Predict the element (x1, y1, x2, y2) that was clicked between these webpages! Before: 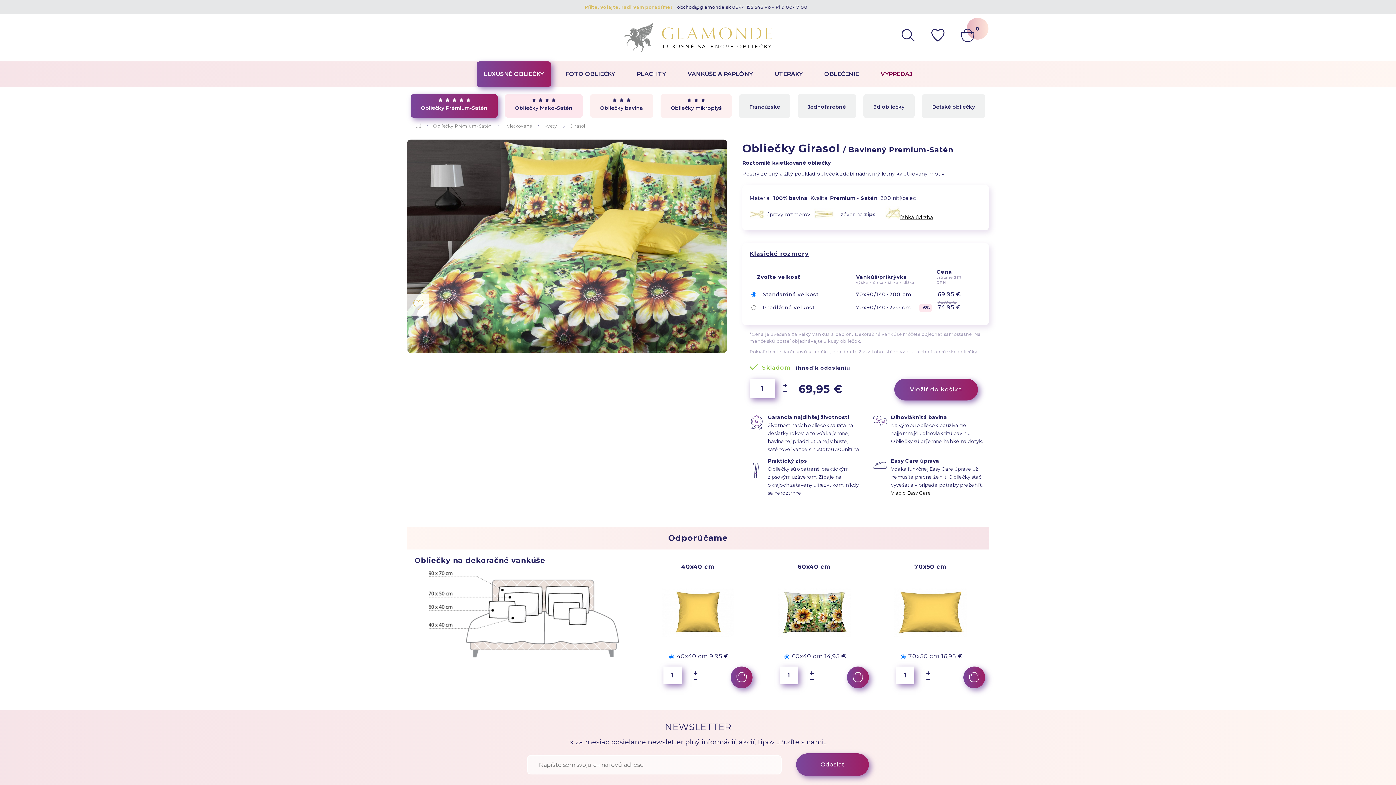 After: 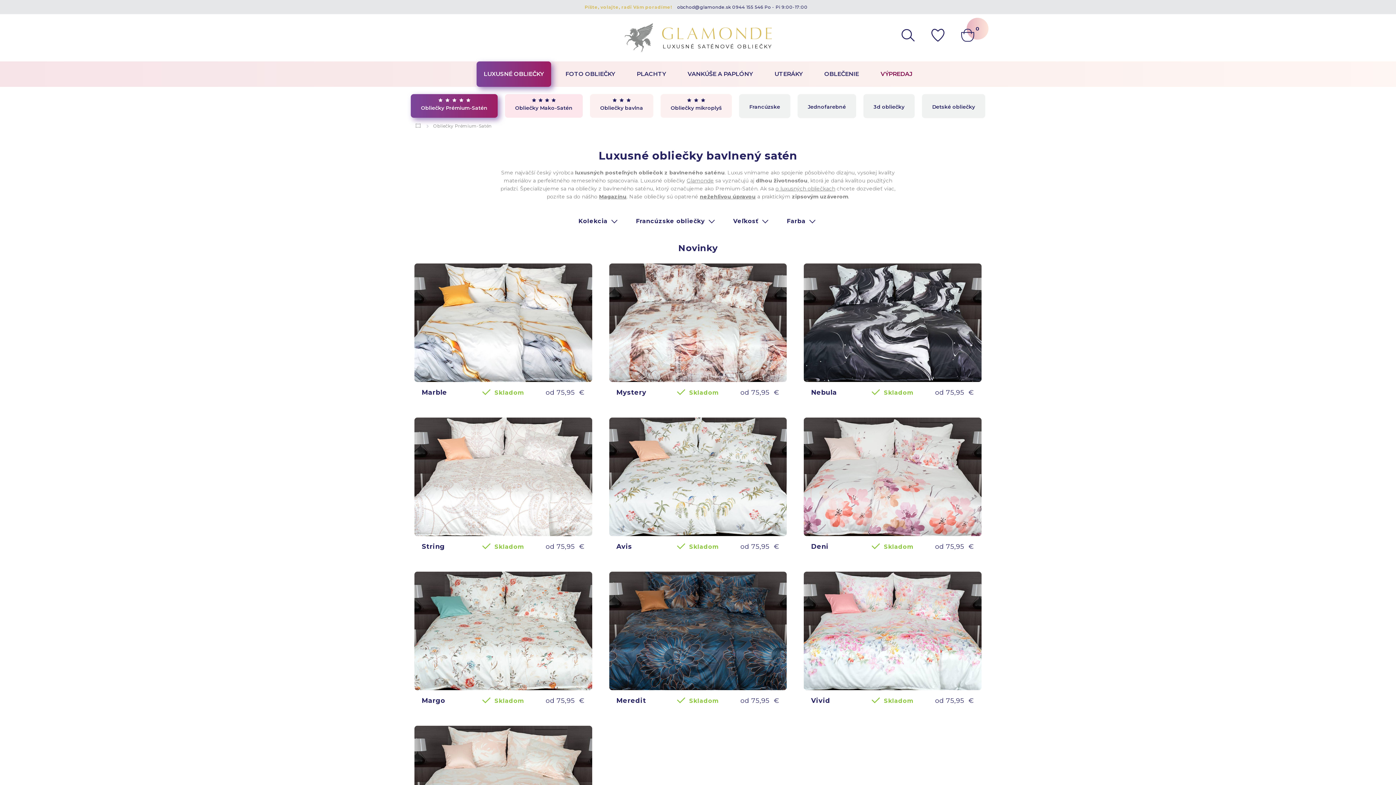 Action: bbox: (431, 120, 493, 128) label: Obliečky Prémium-Satén